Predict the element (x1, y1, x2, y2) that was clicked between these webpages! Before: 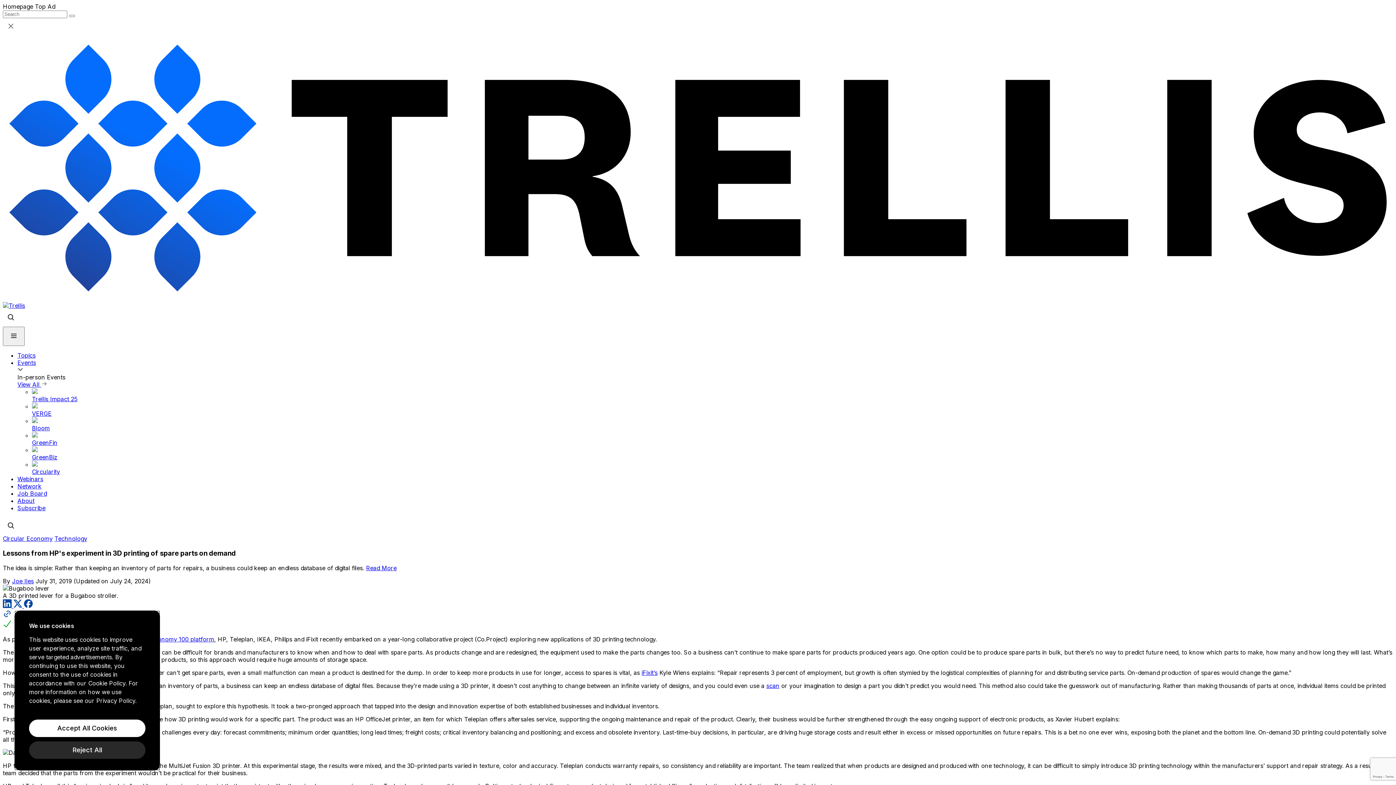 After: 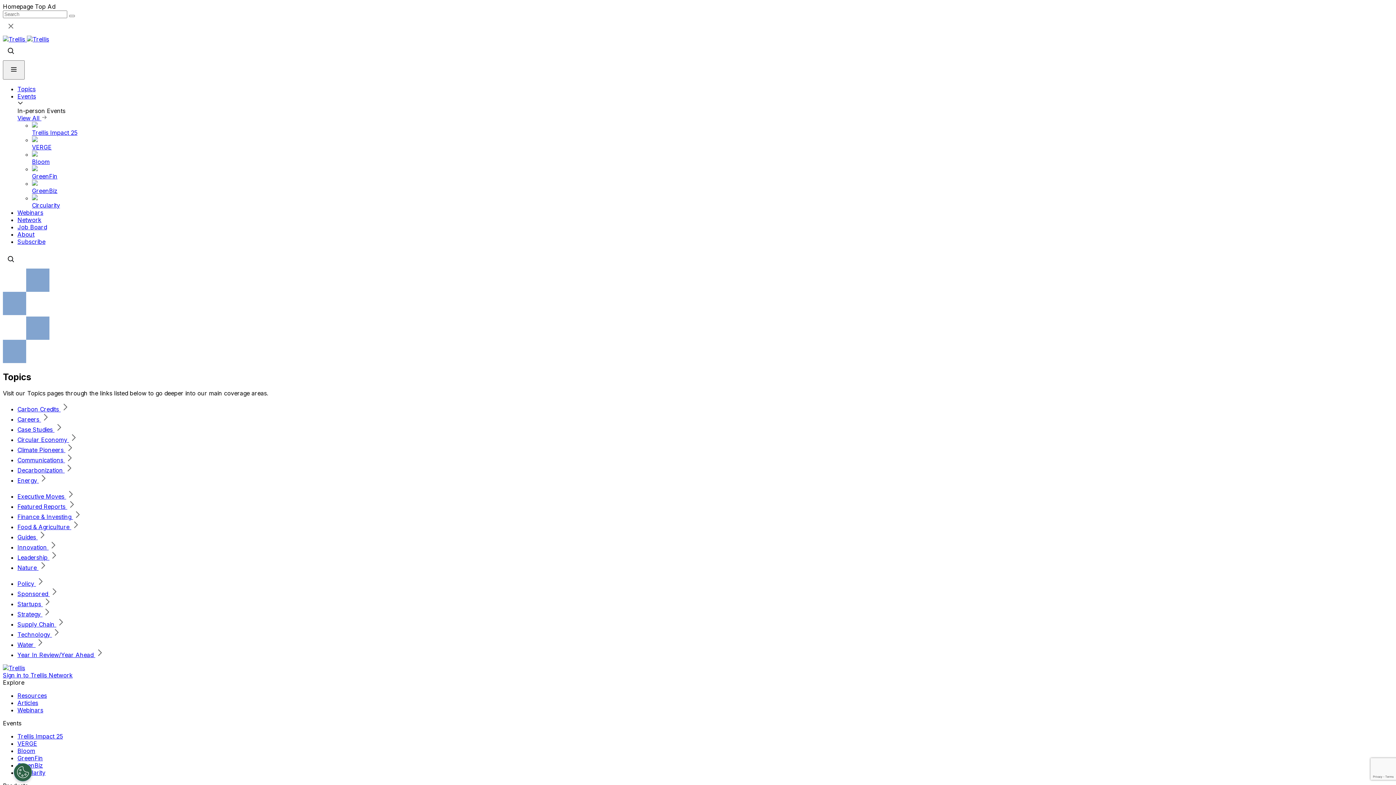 Action: bbox: (17, 352, 35, 359) label: Topics